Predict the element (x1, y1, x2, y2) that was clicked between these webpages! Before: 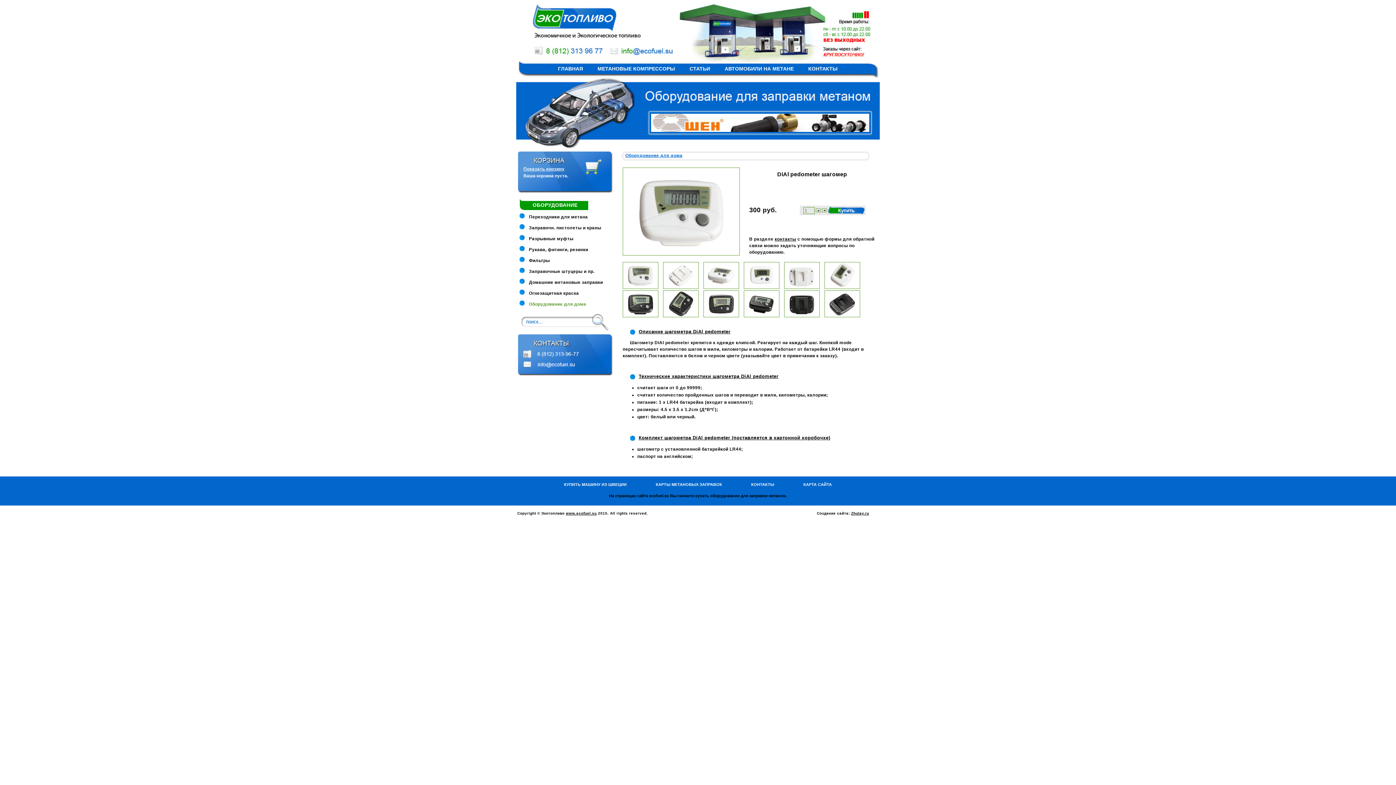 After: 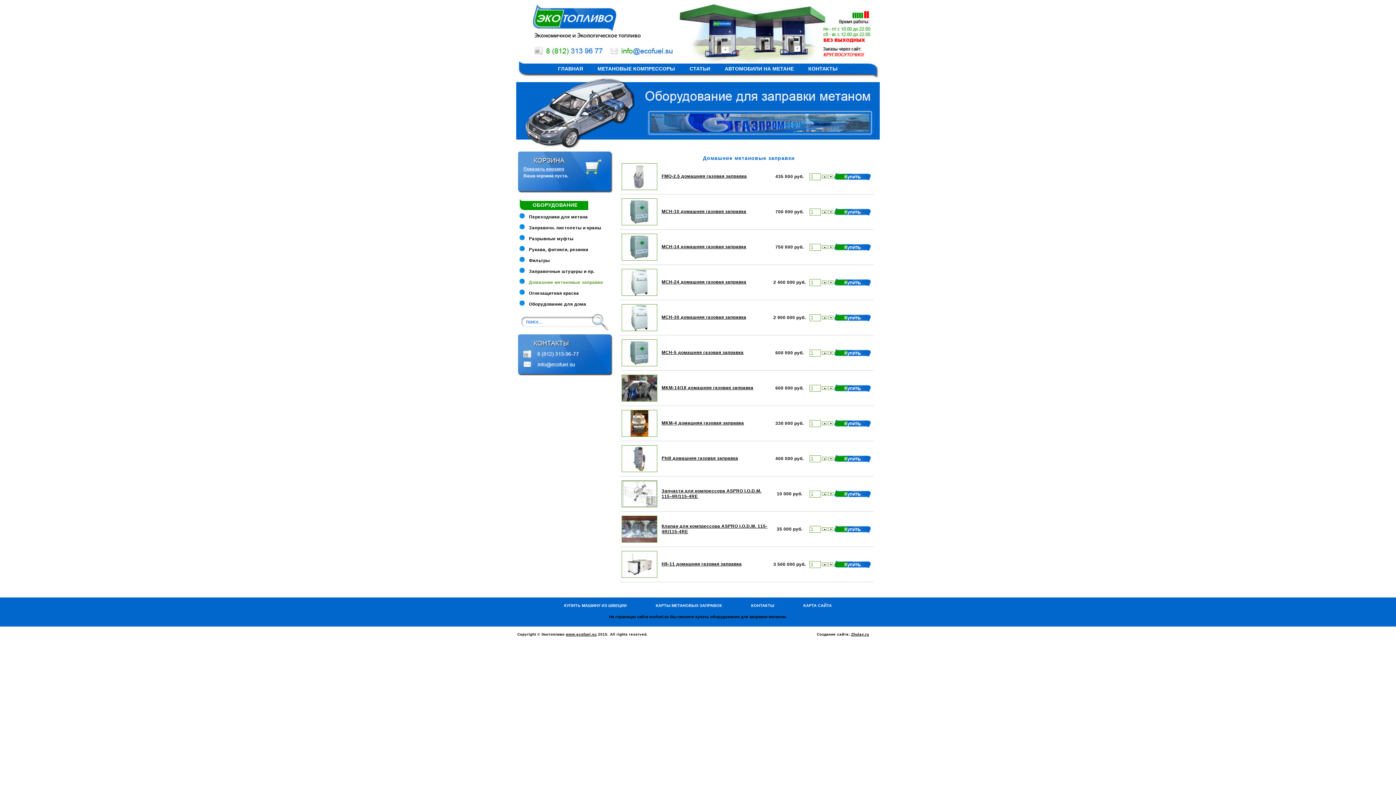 Action: label: Домашние метановые заправки bbox: (529, 277, 612, 288)